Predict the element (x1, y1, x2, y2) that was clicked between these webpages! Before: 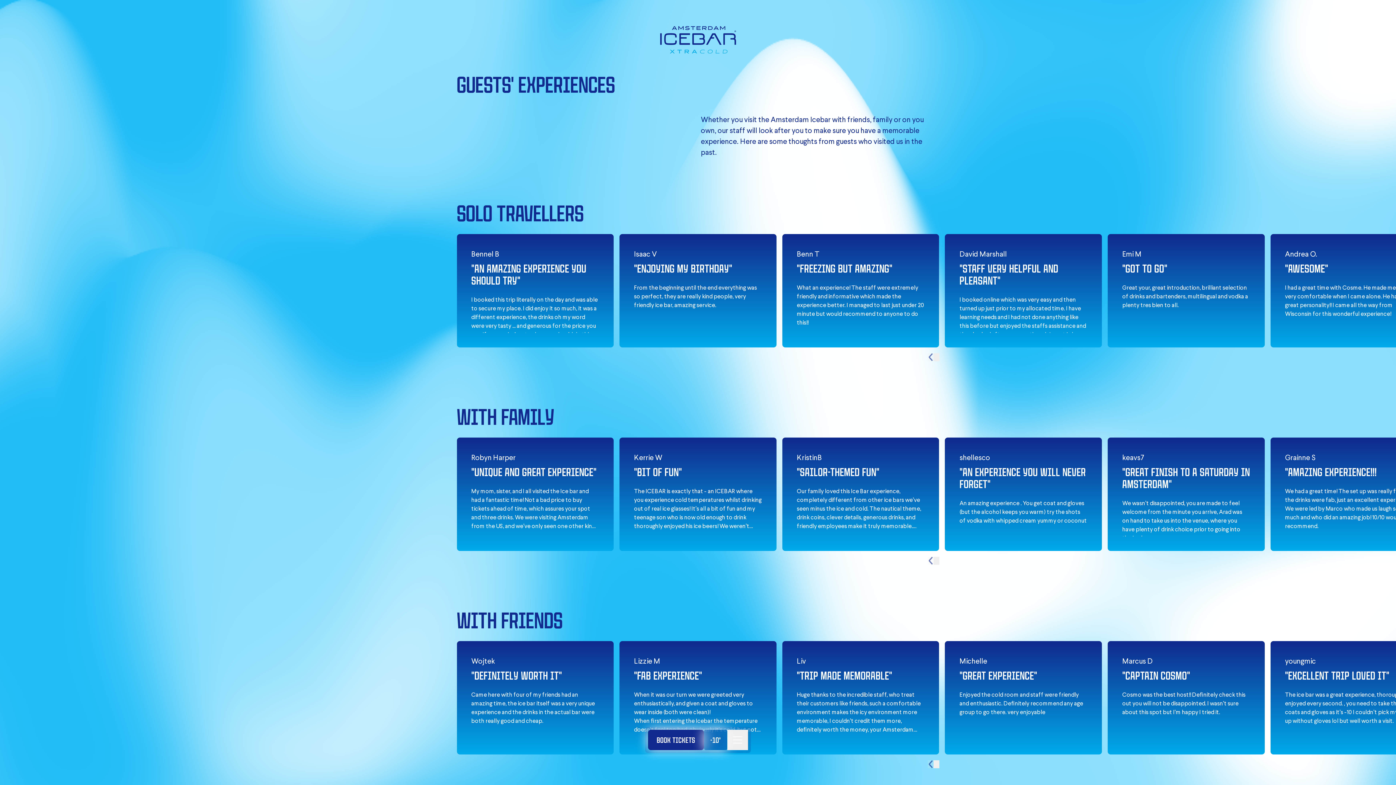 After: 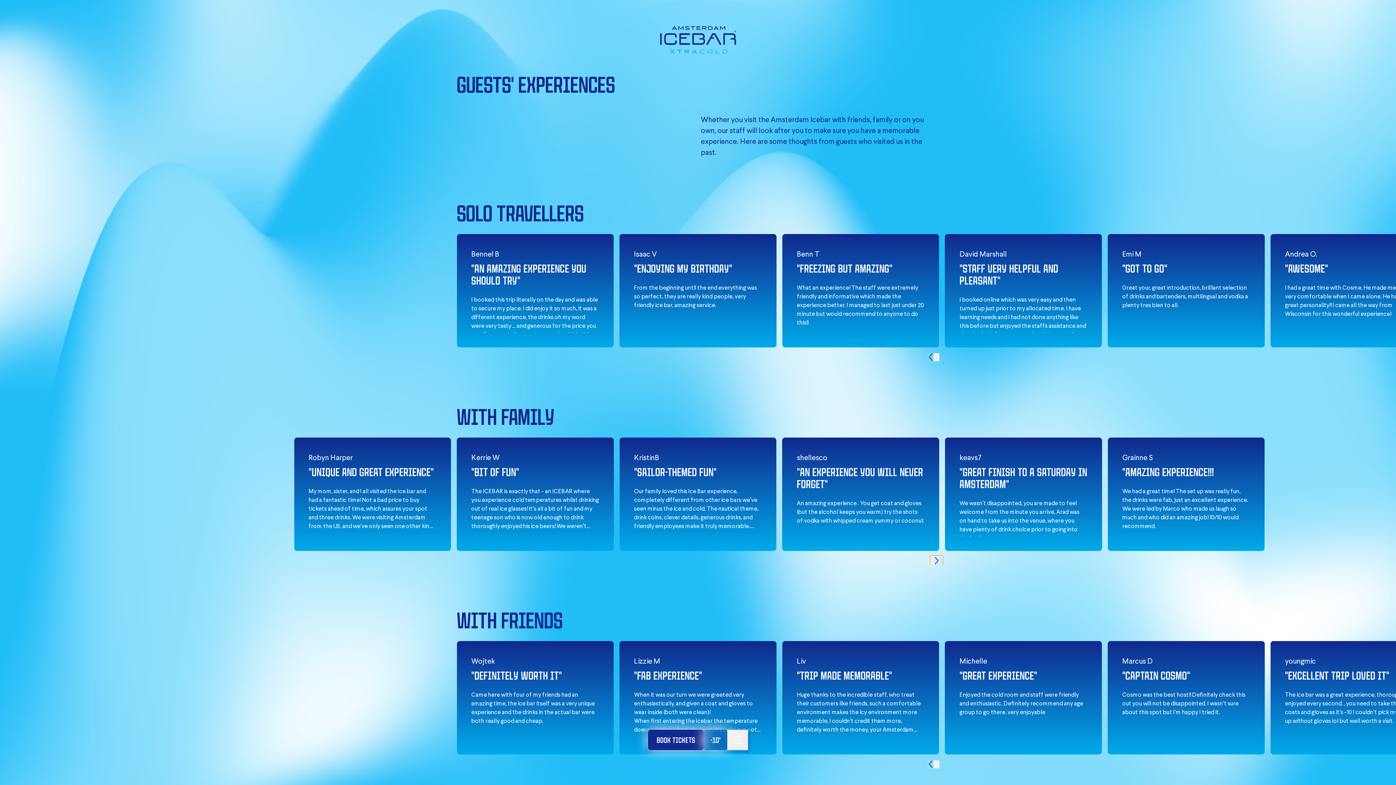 Action: label: Next slide bbox: (933, 557, 939, 565)